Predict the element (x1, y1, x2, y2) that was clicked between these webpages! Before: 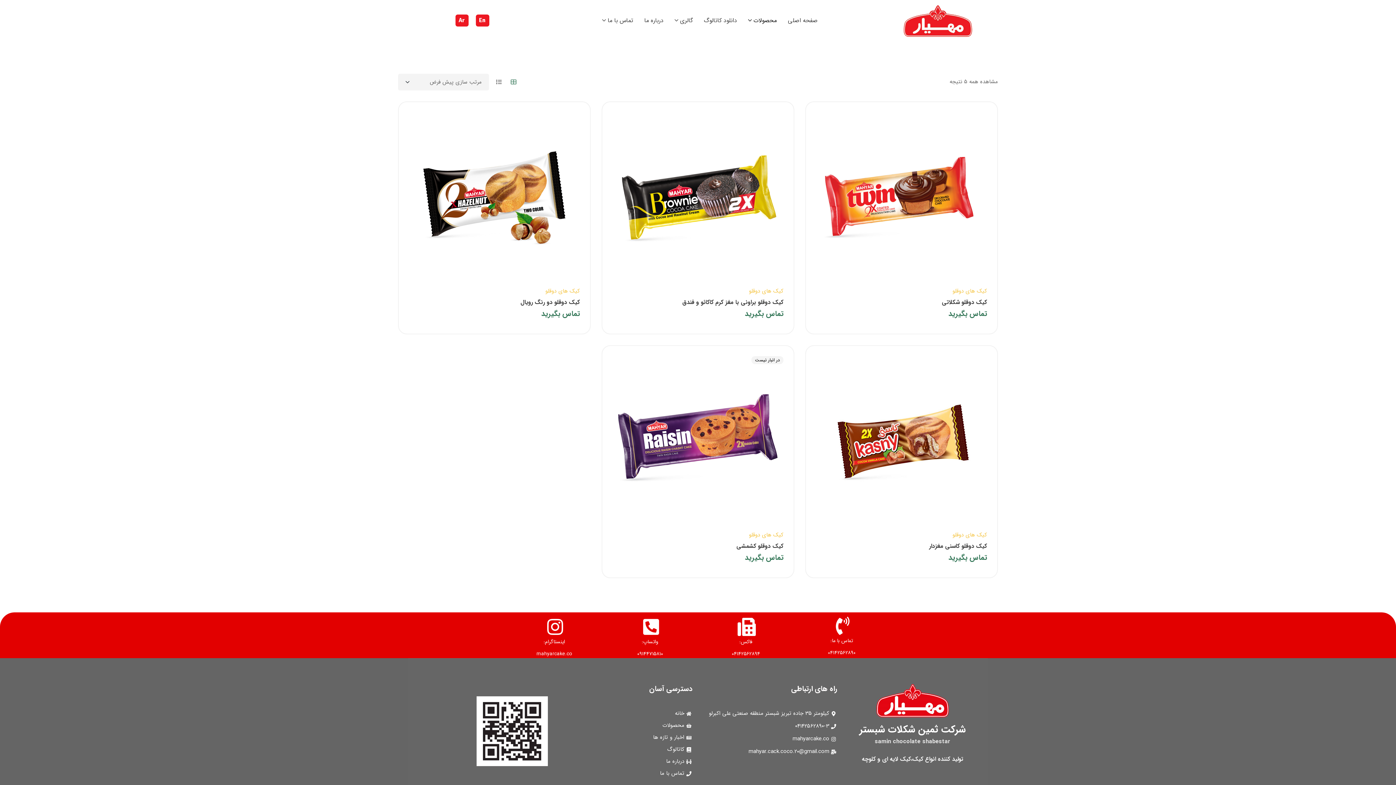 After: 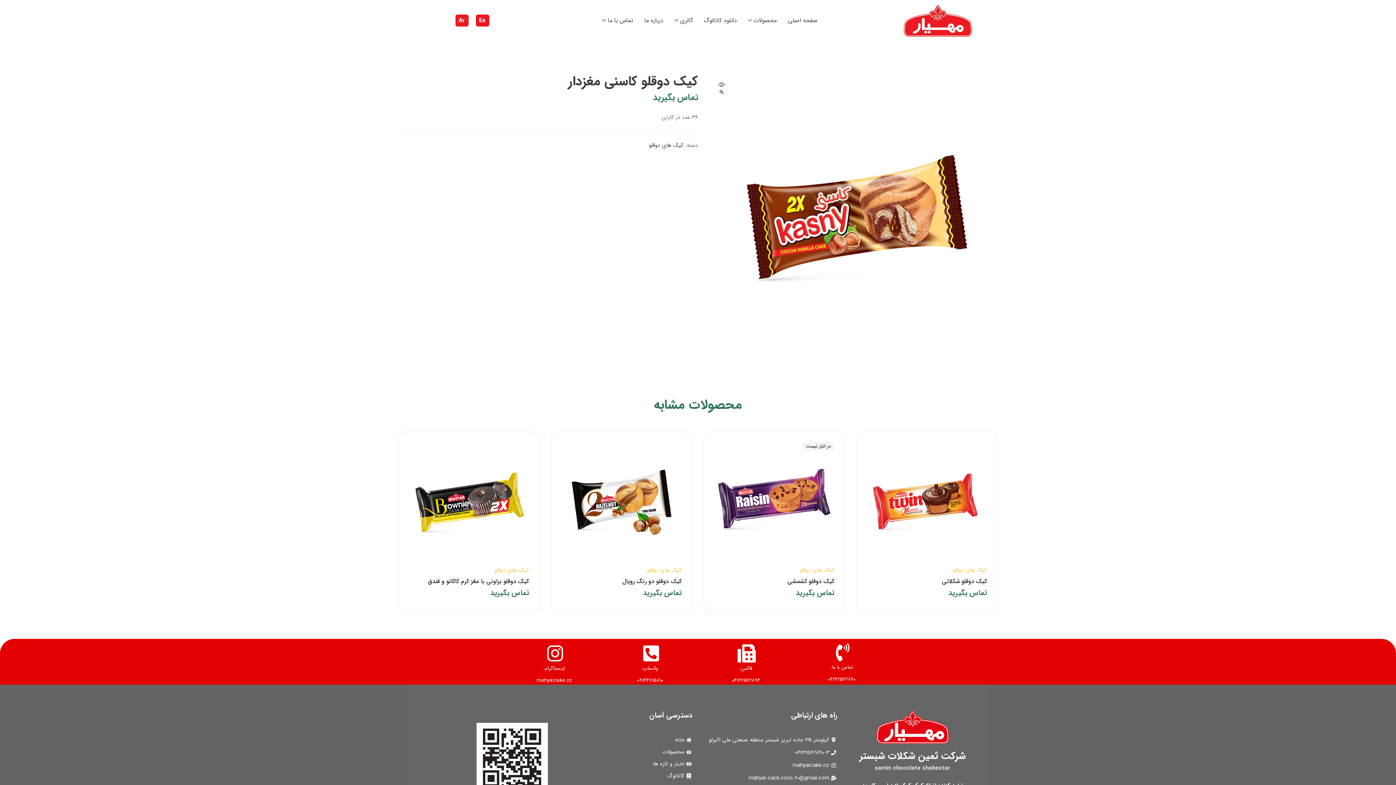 Action: bbox: (929, 541, 987, 550) label: کیک دوقلو کاسنی مغزدار